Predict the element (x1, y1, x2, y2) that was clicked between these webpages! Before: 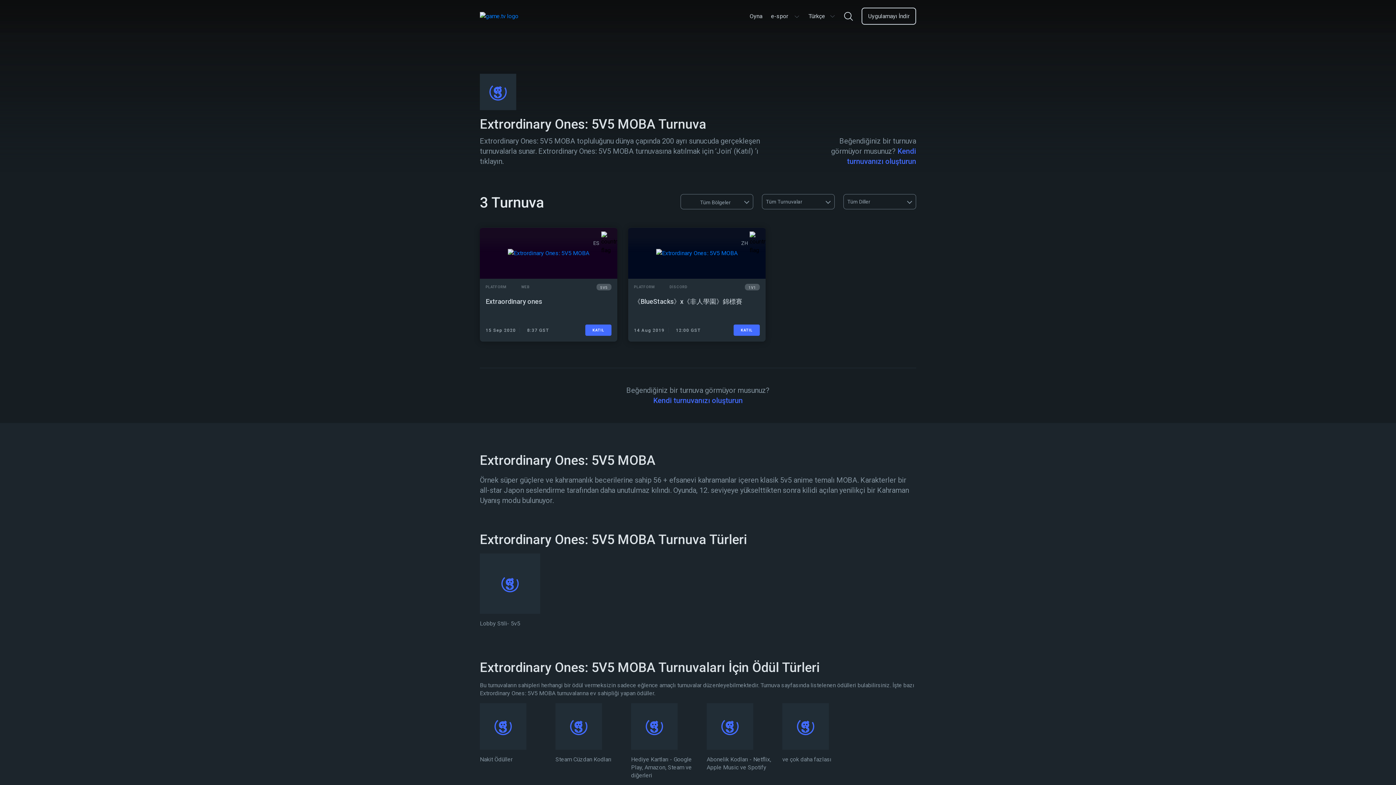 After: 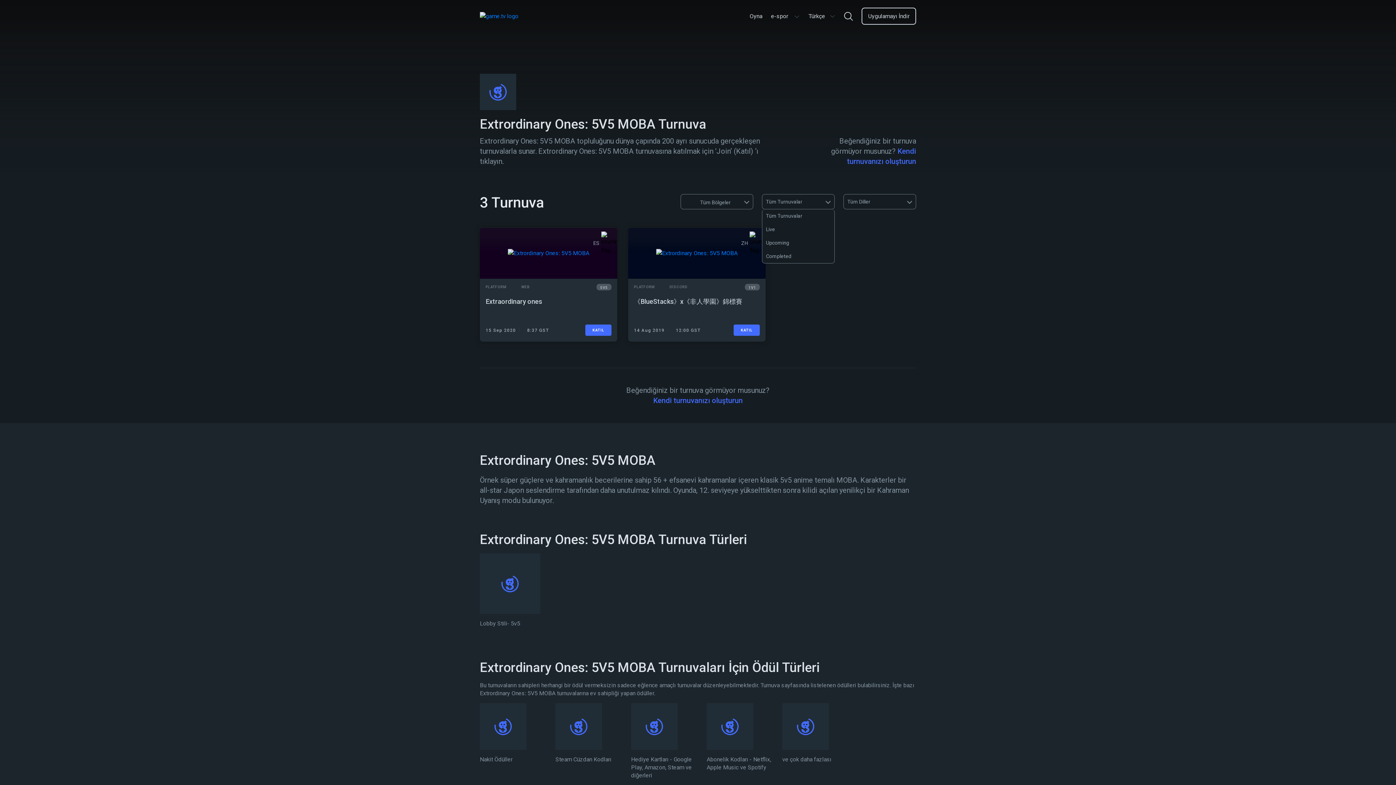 Action: bbox: (762, 194, 834, 209) label: Tüm Turnuvalar